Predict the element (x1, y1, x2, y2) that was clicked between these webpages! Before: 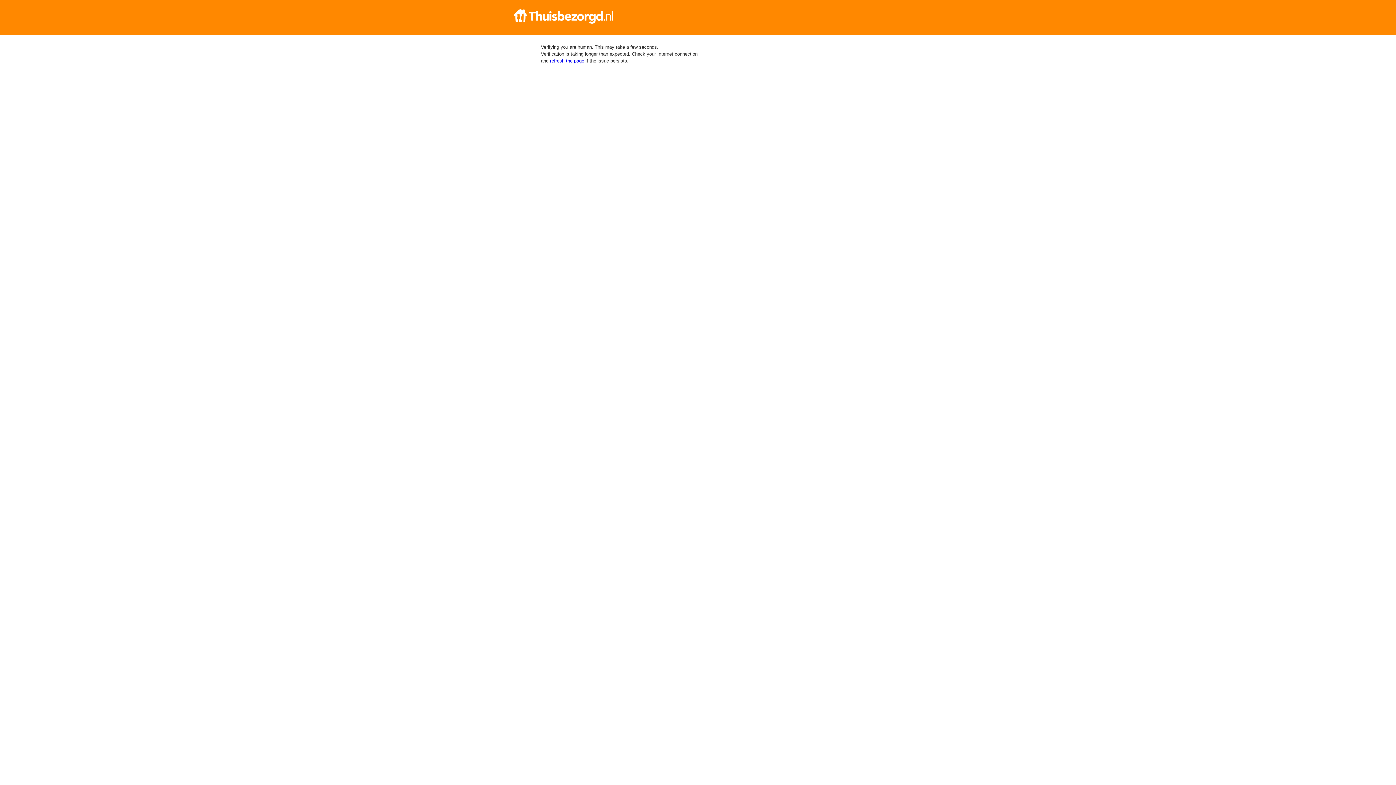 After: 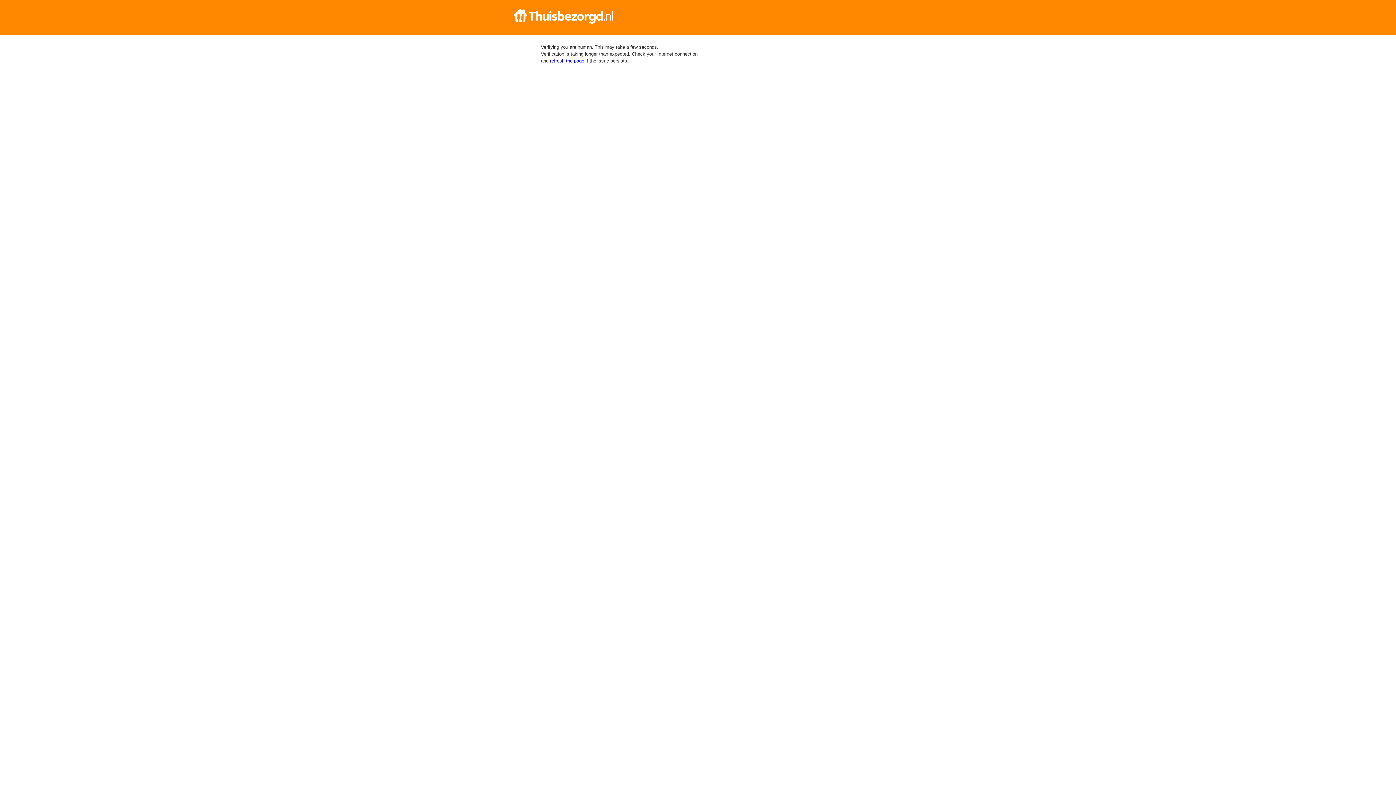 Action: bbox: (512, 9, 884, 23)